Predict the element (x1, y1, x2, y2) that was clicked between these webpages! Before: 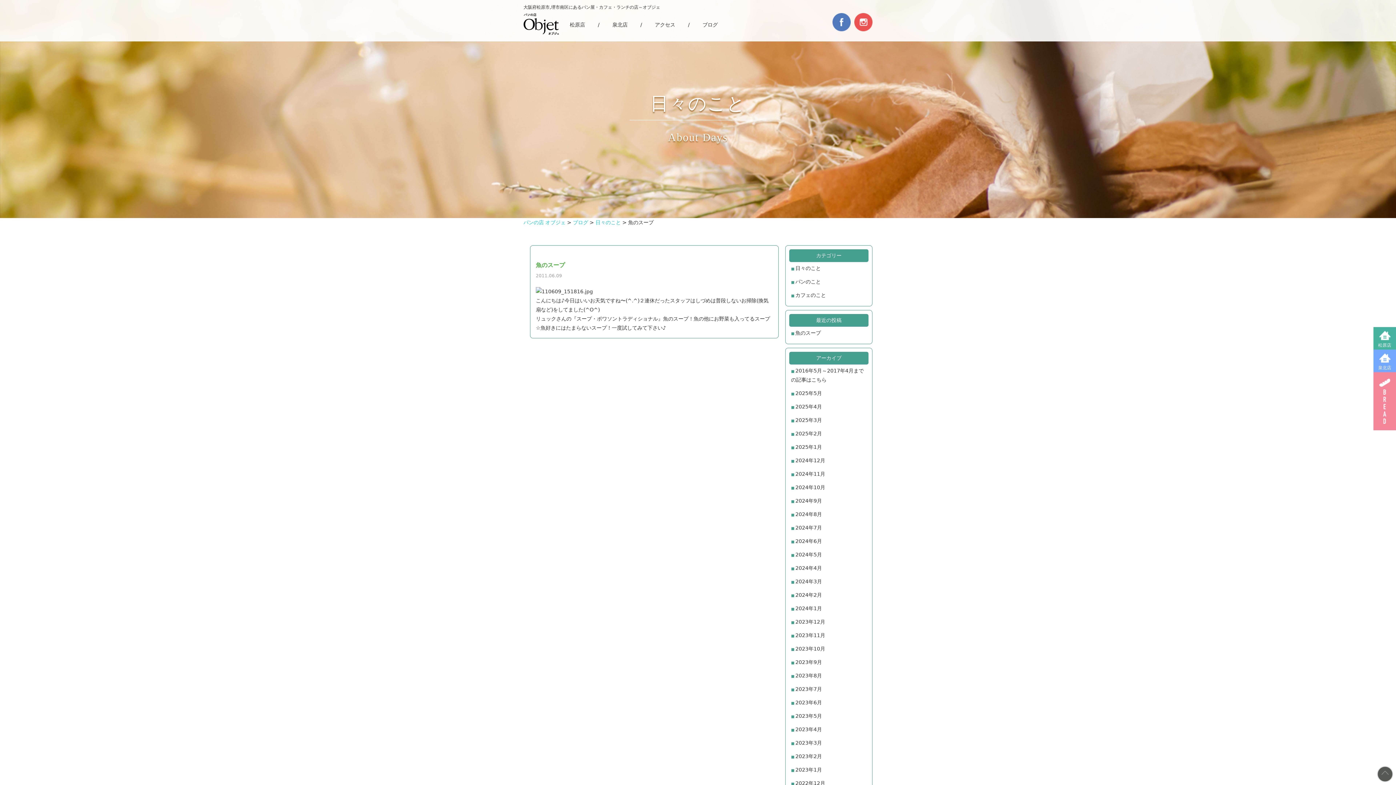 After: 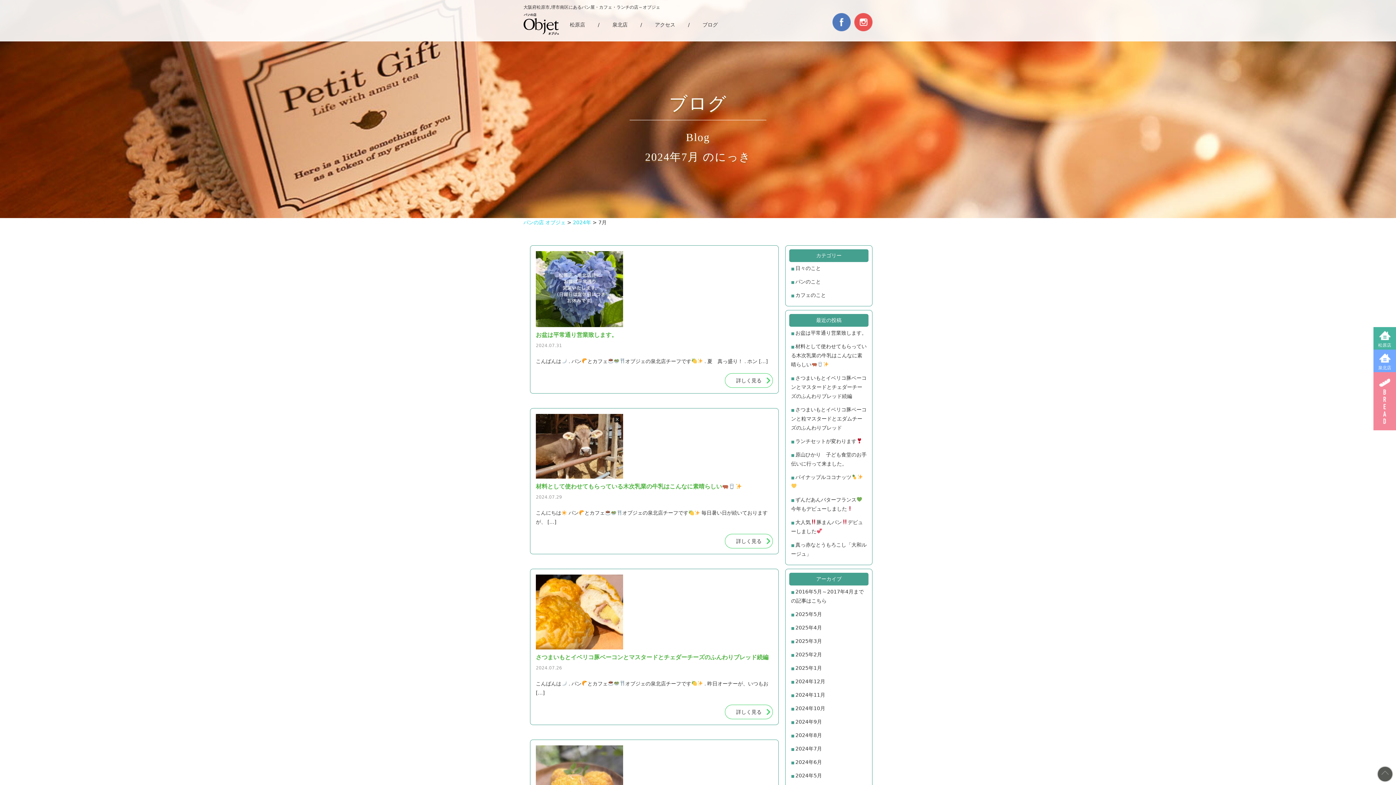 Action: label: 2024年7月 bbox: (789, 521, 868, 534)